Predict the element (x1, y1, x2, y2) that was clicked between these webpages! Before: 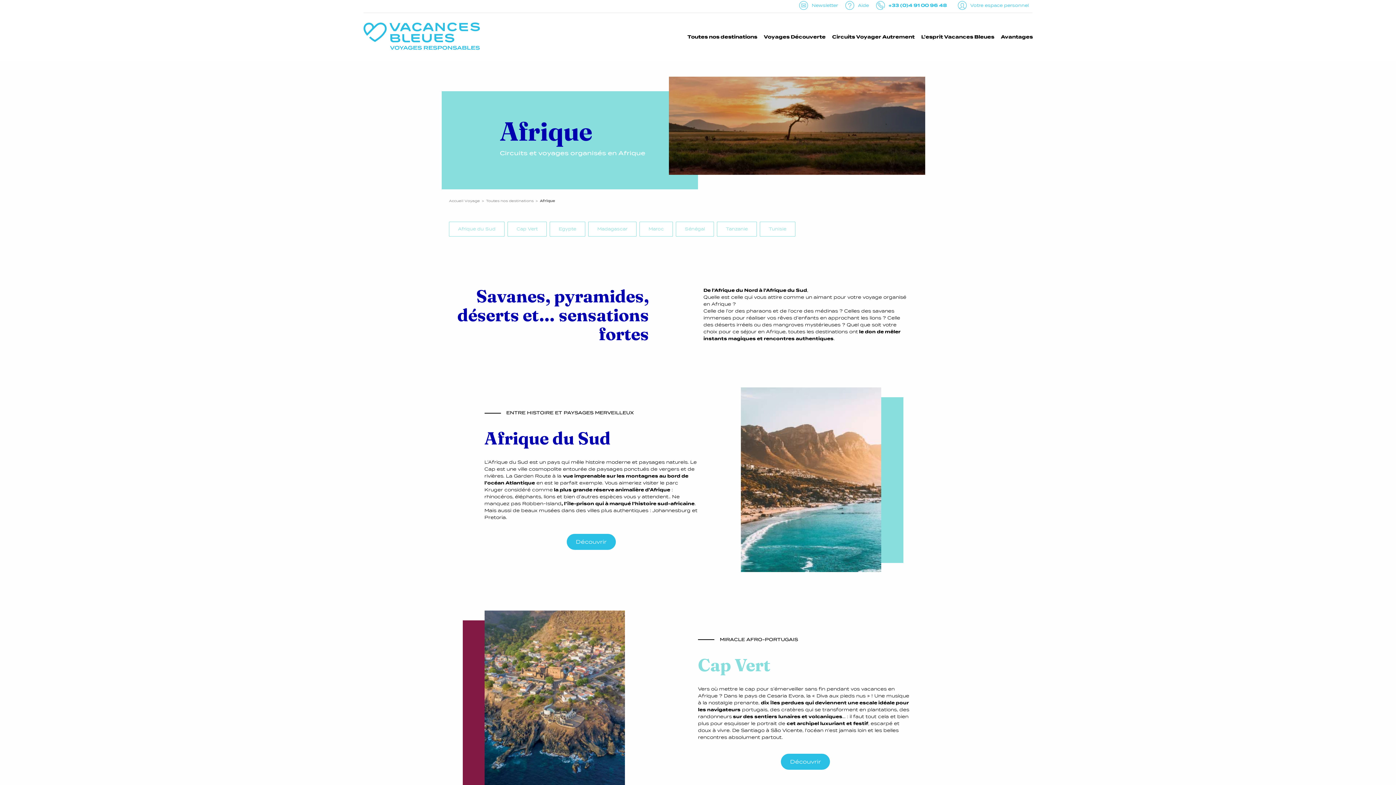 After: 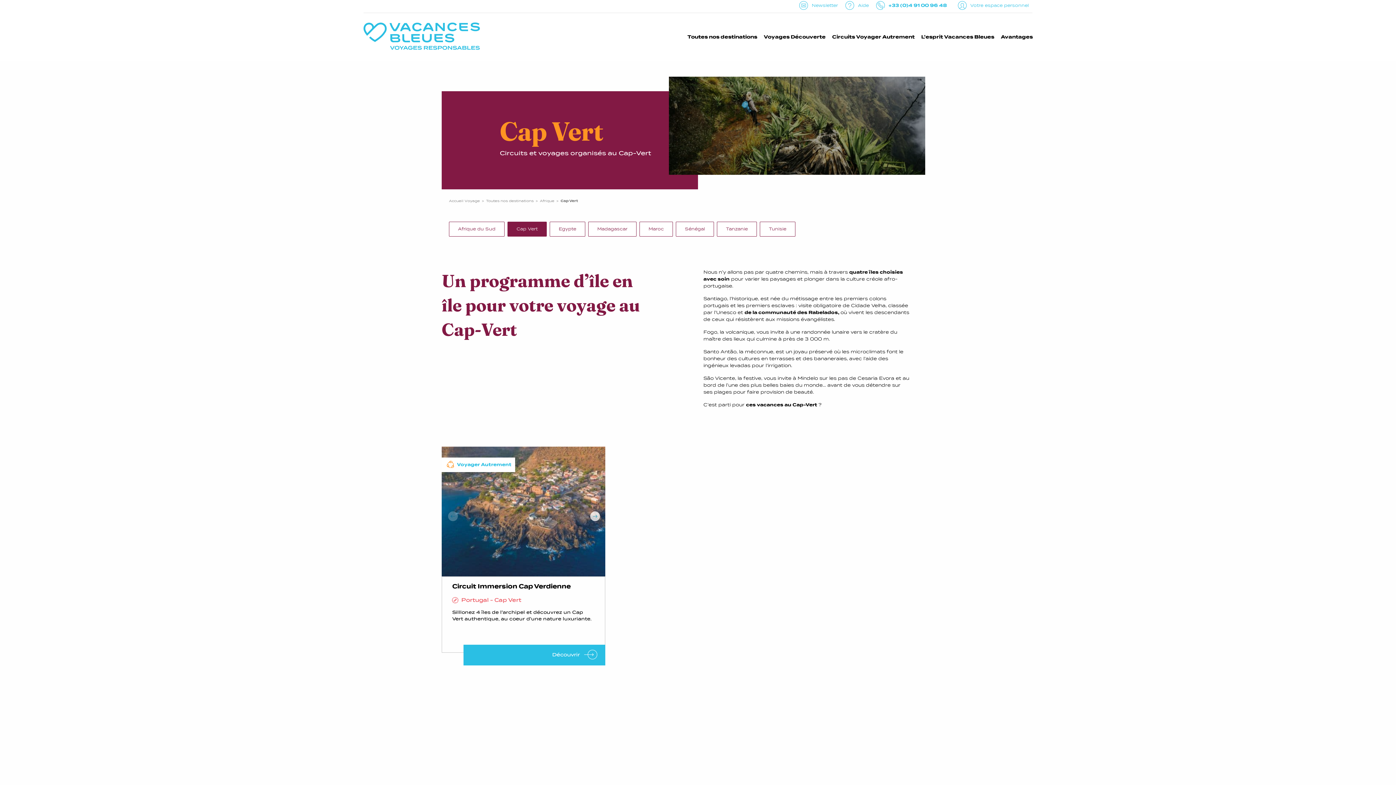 Action: bbox: (507, 221, 546, 236) label: Cap Vert